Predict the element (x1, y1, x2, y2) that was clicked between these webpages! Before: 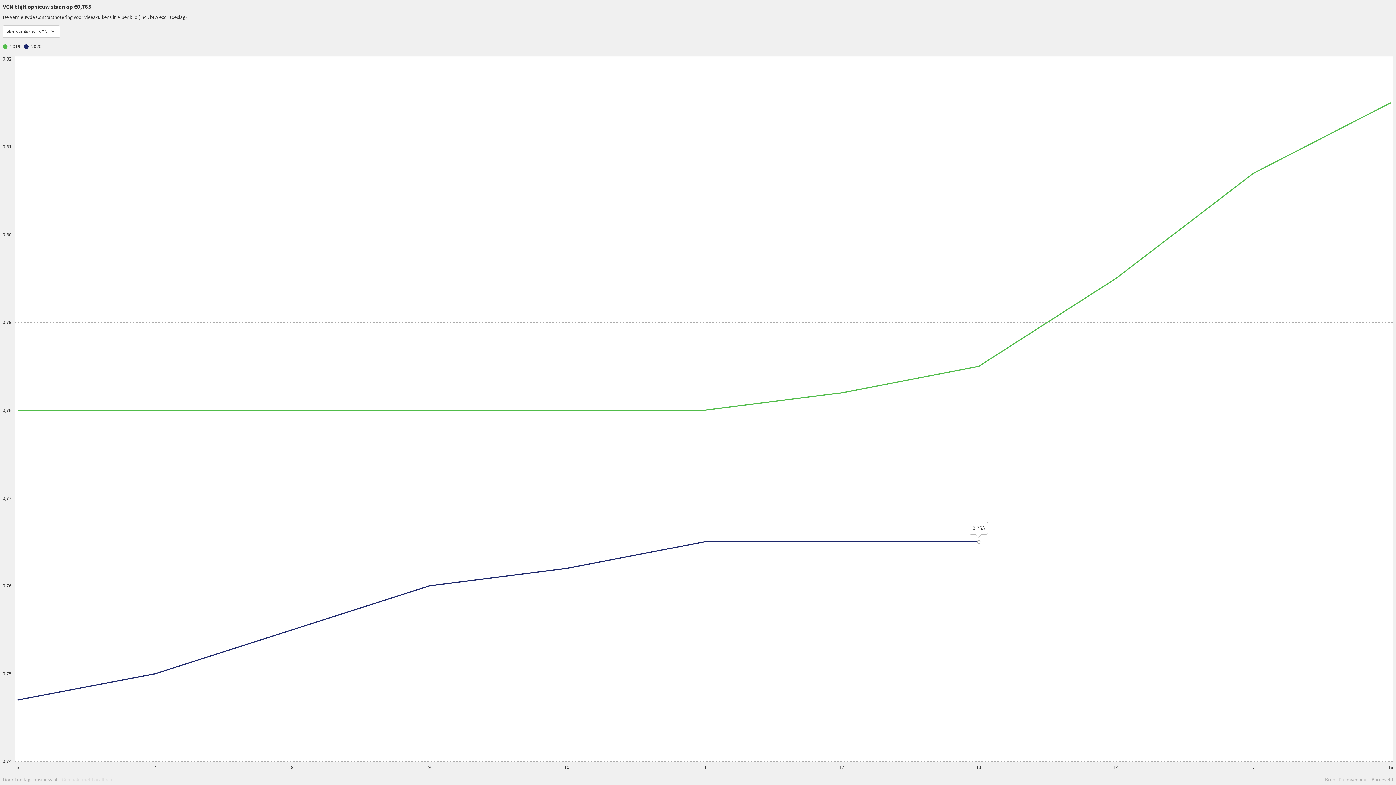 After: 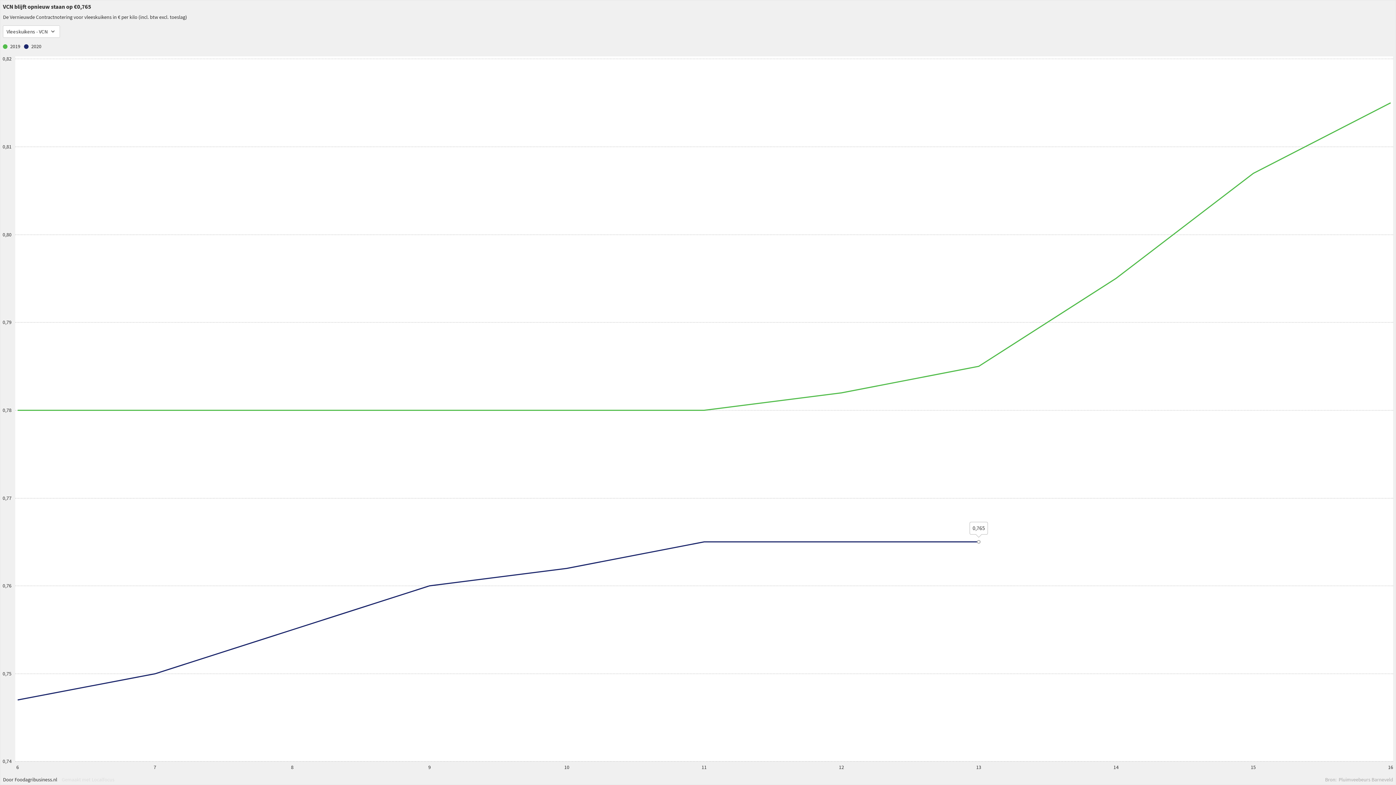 Action: bbox: (2, 776, 57, 783)